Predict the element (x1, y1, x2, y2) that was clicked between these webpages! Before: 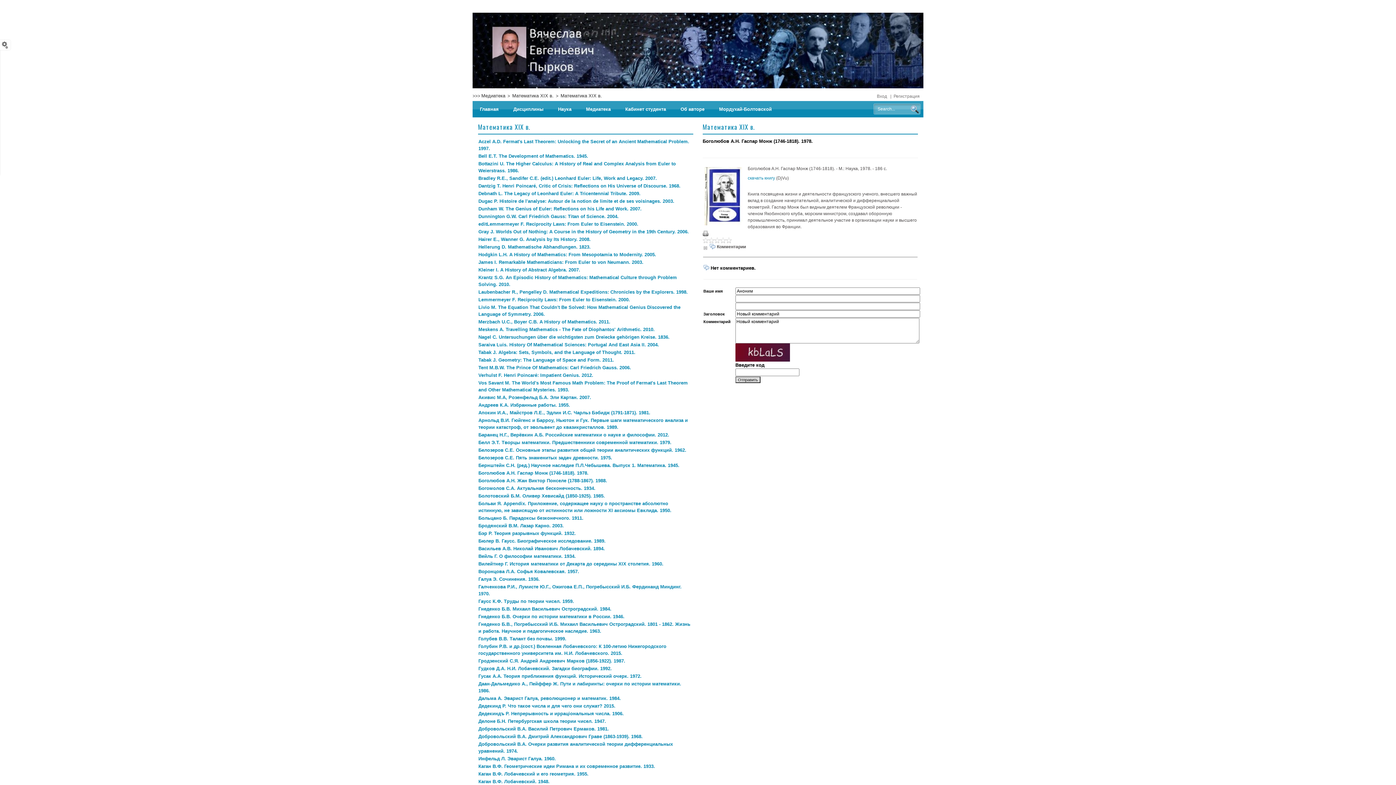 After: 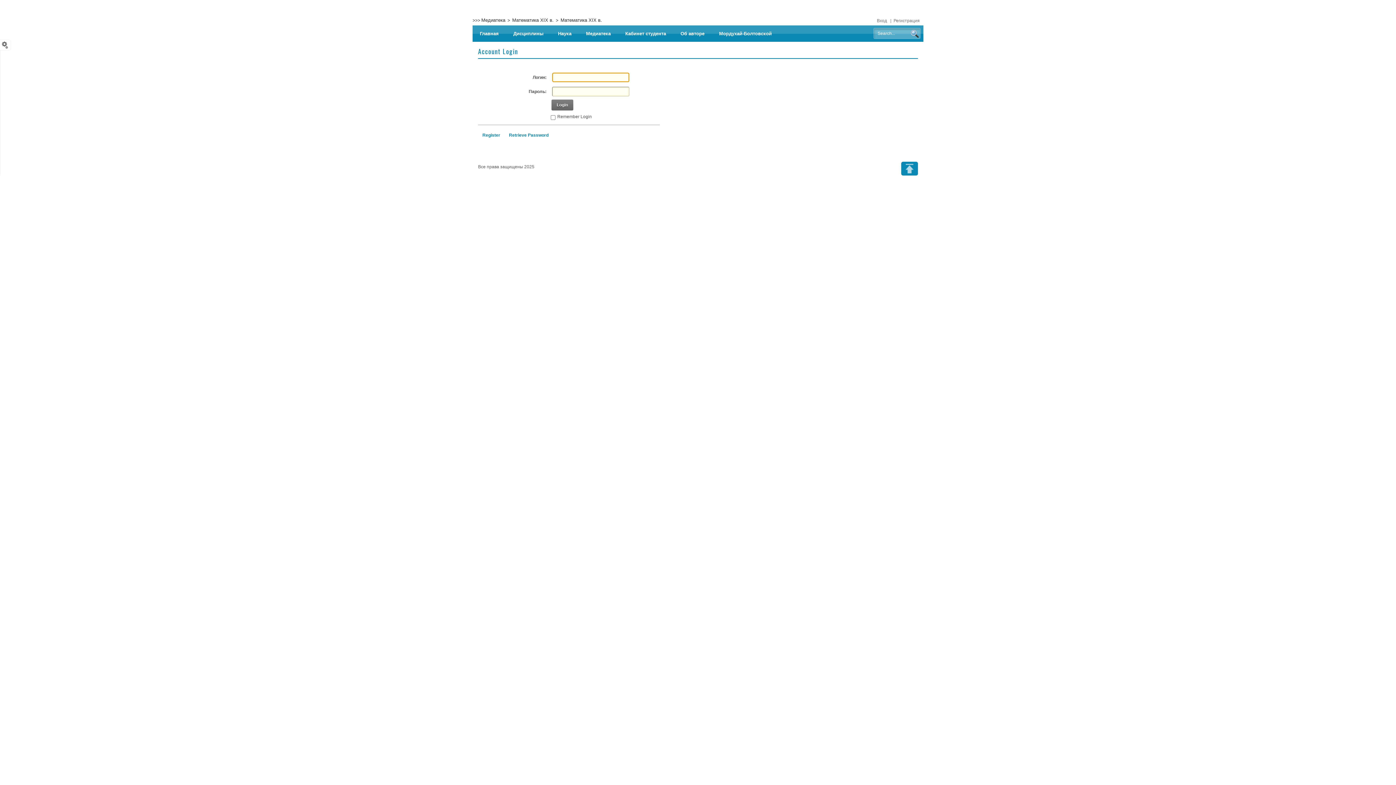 Action: label: Вход bbox: (877, 93, 887, 98)